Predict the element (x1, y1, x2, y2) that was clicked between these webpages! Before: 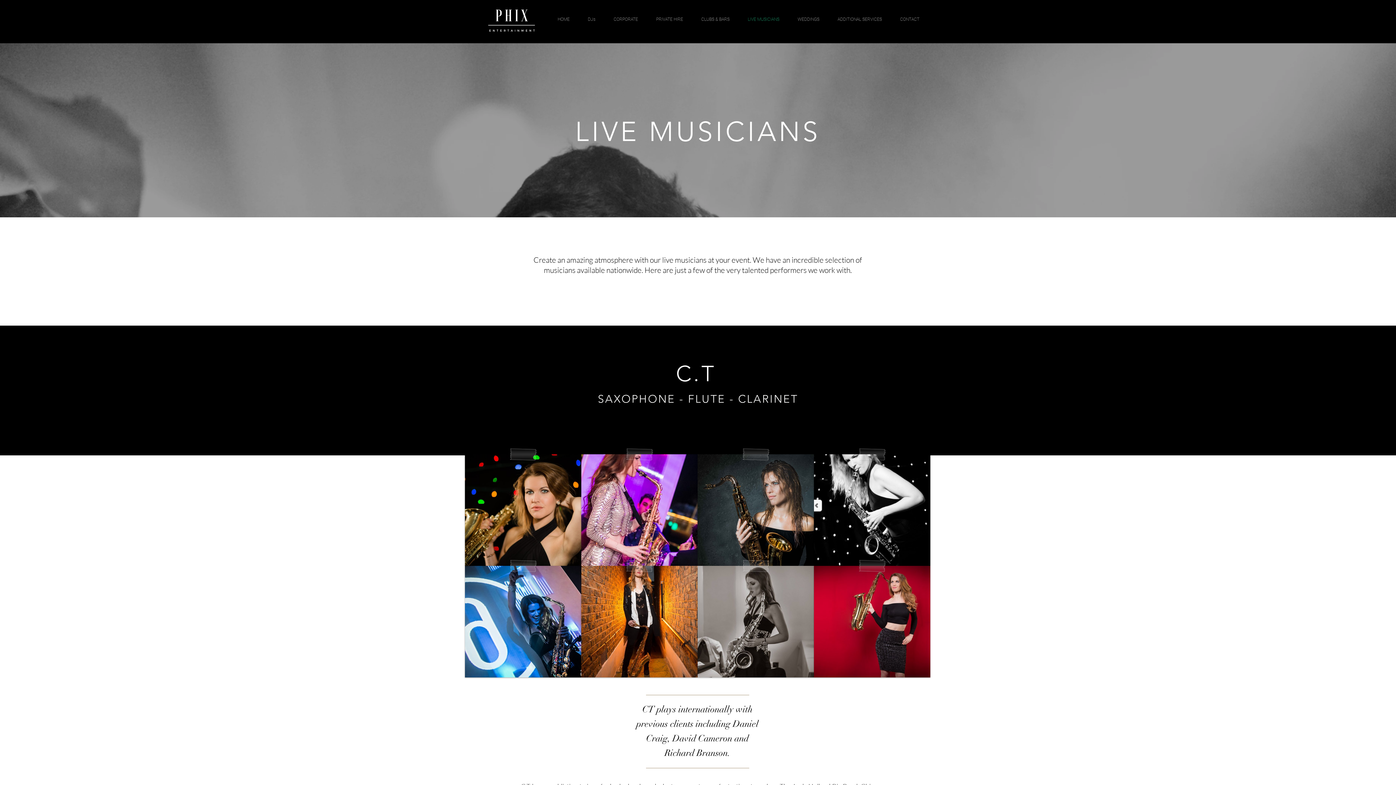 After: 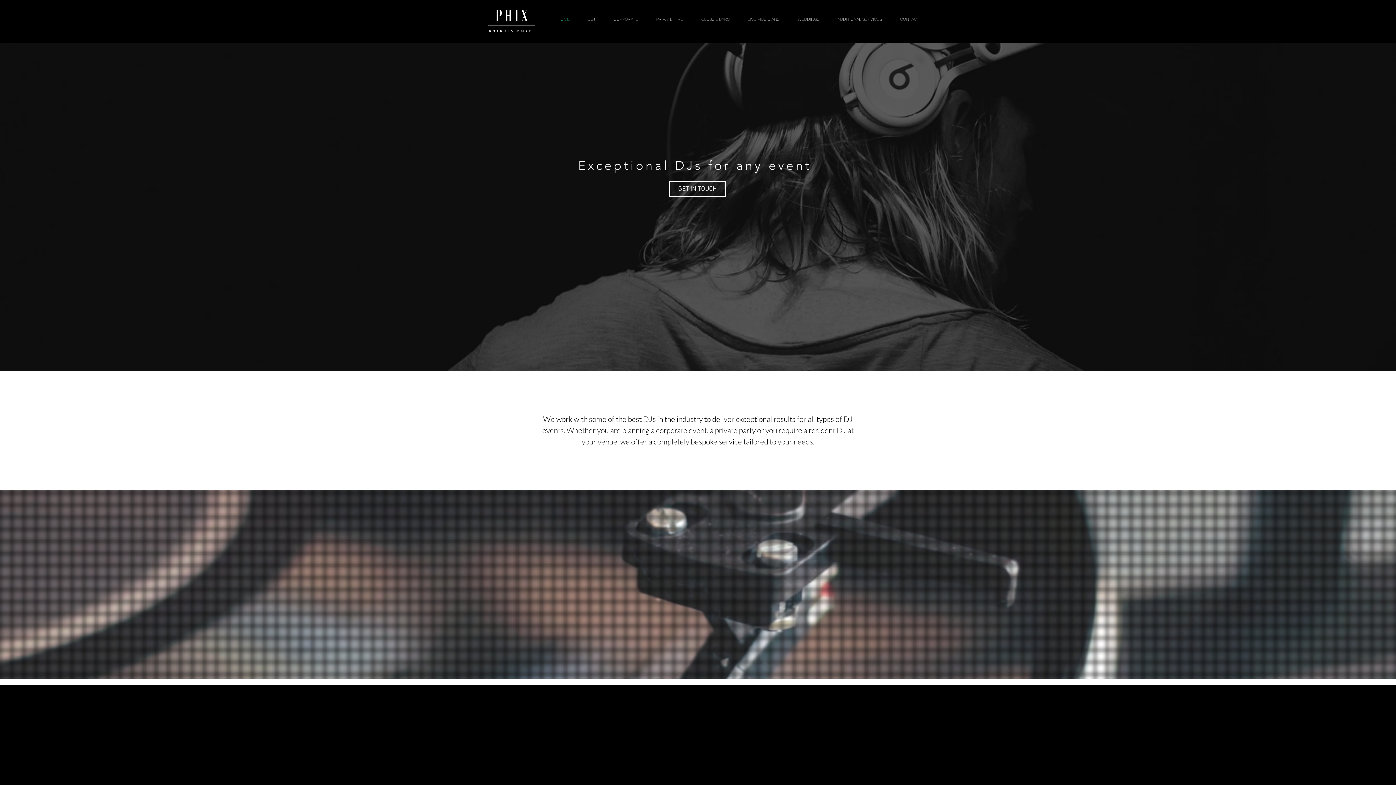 Action: bbox: (548, 14, 578, 23) label: HOME